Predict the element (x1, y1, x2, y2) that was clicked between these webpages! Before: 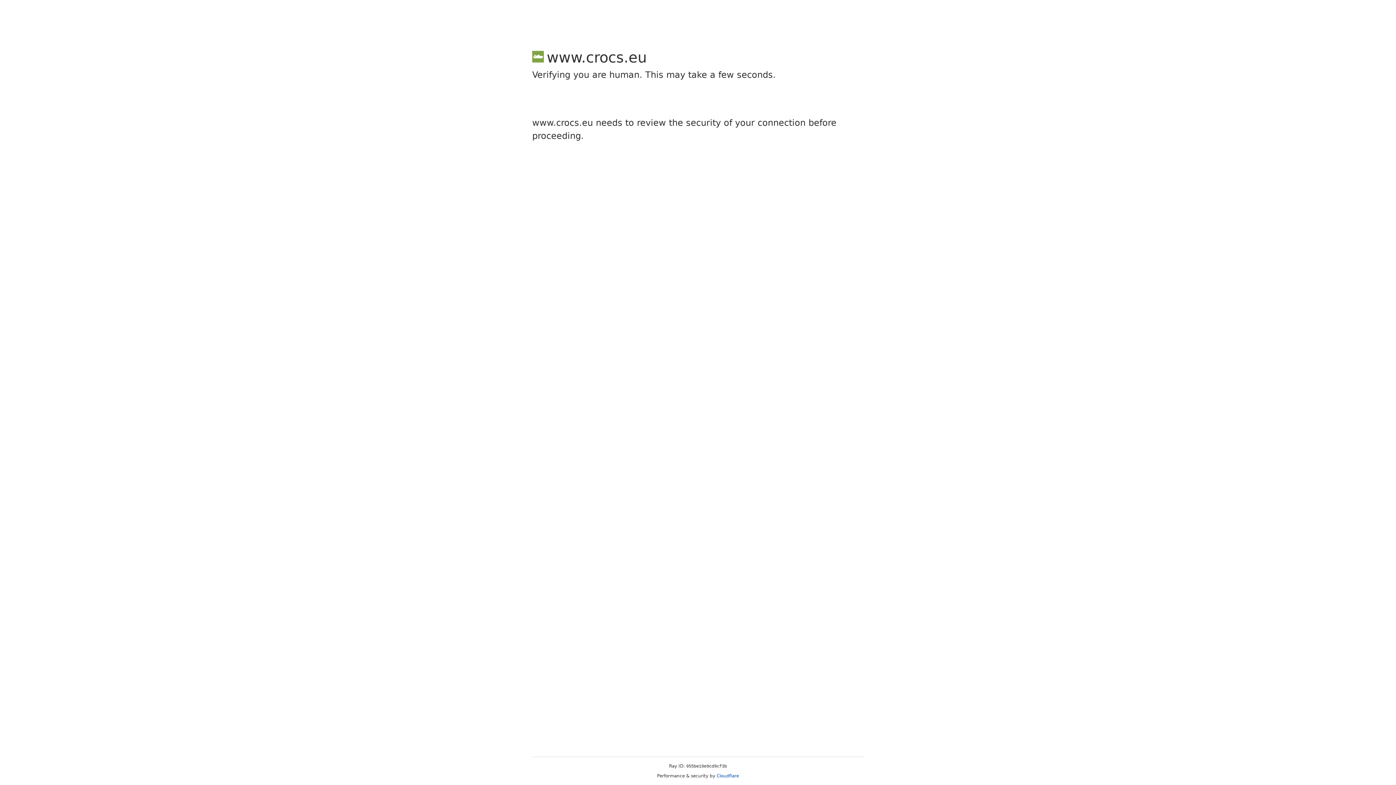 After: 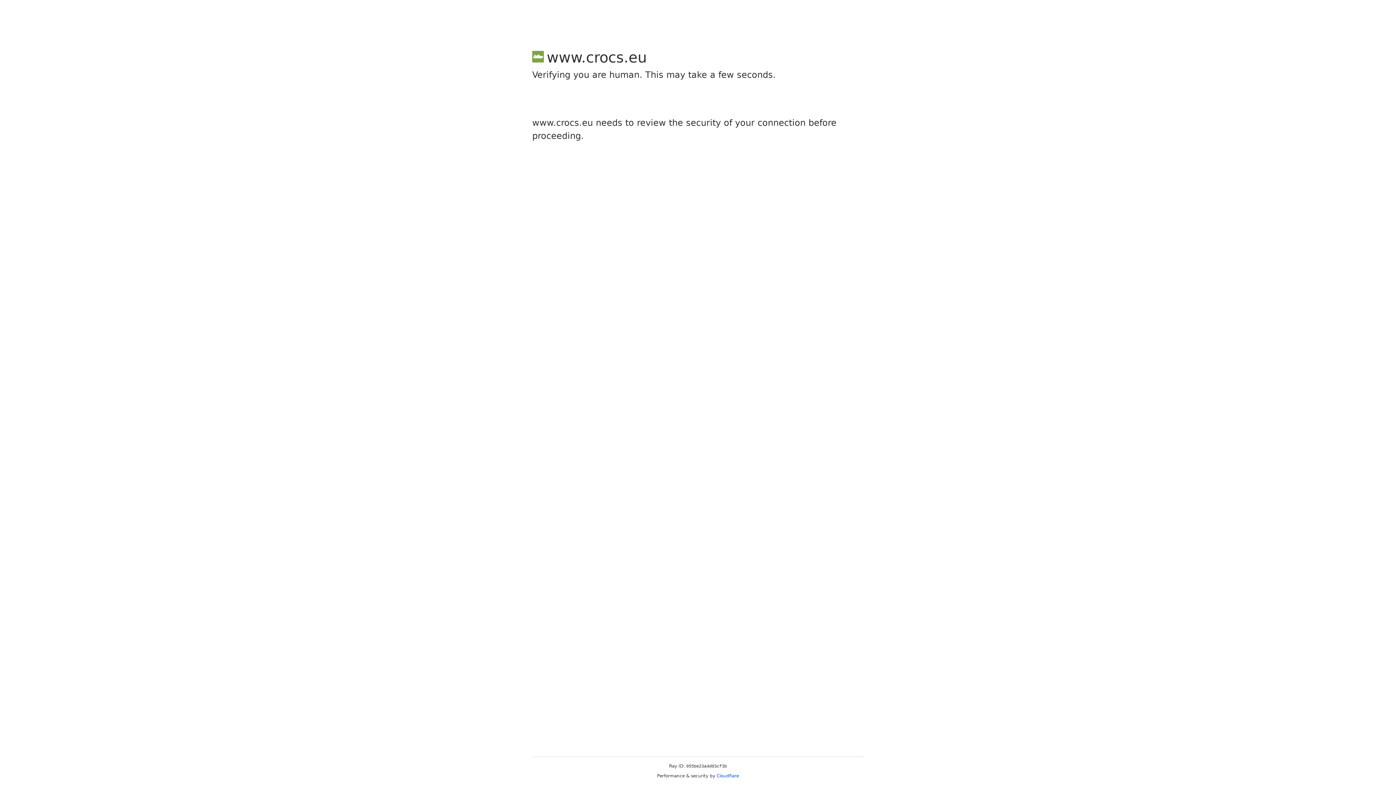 Action: label: Cloudflare bbox: (716, 773, 739, 778)